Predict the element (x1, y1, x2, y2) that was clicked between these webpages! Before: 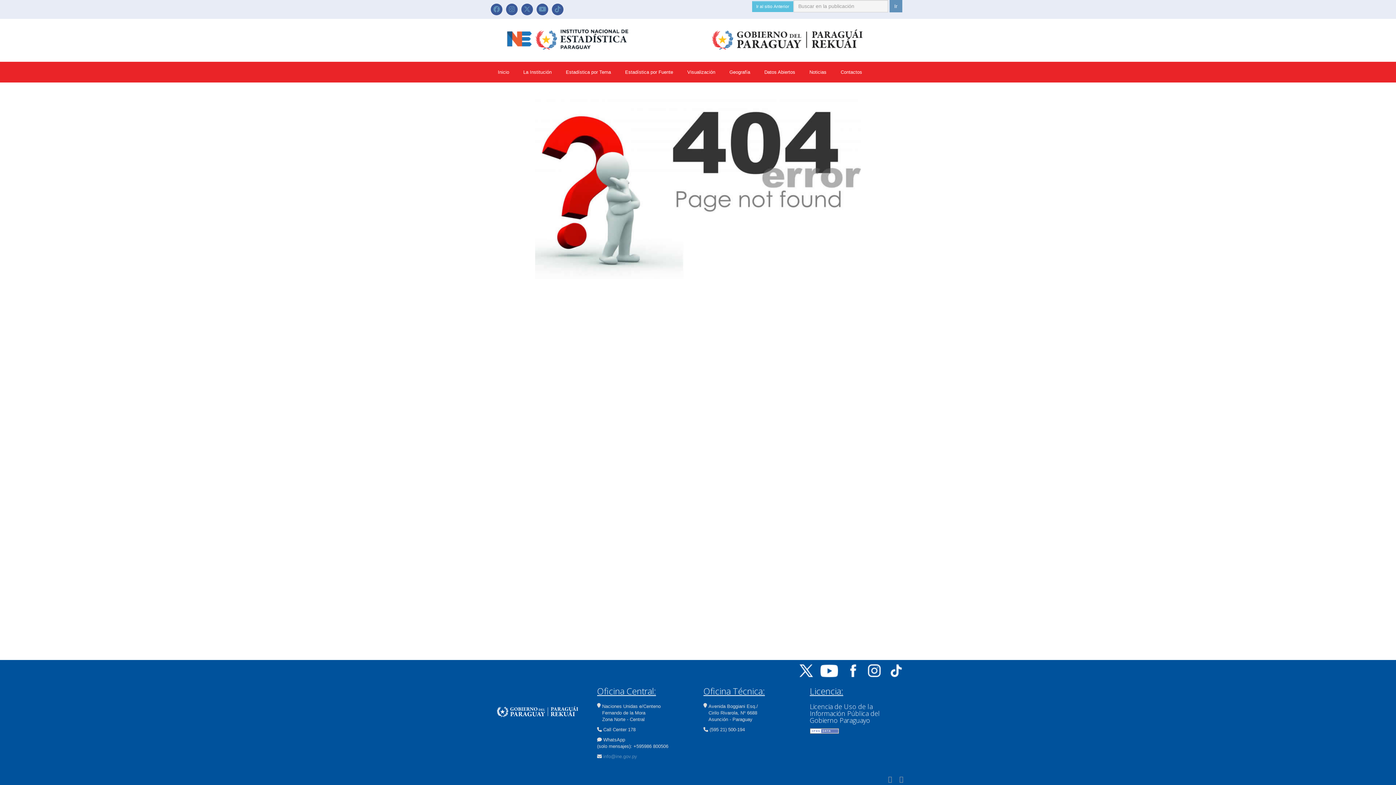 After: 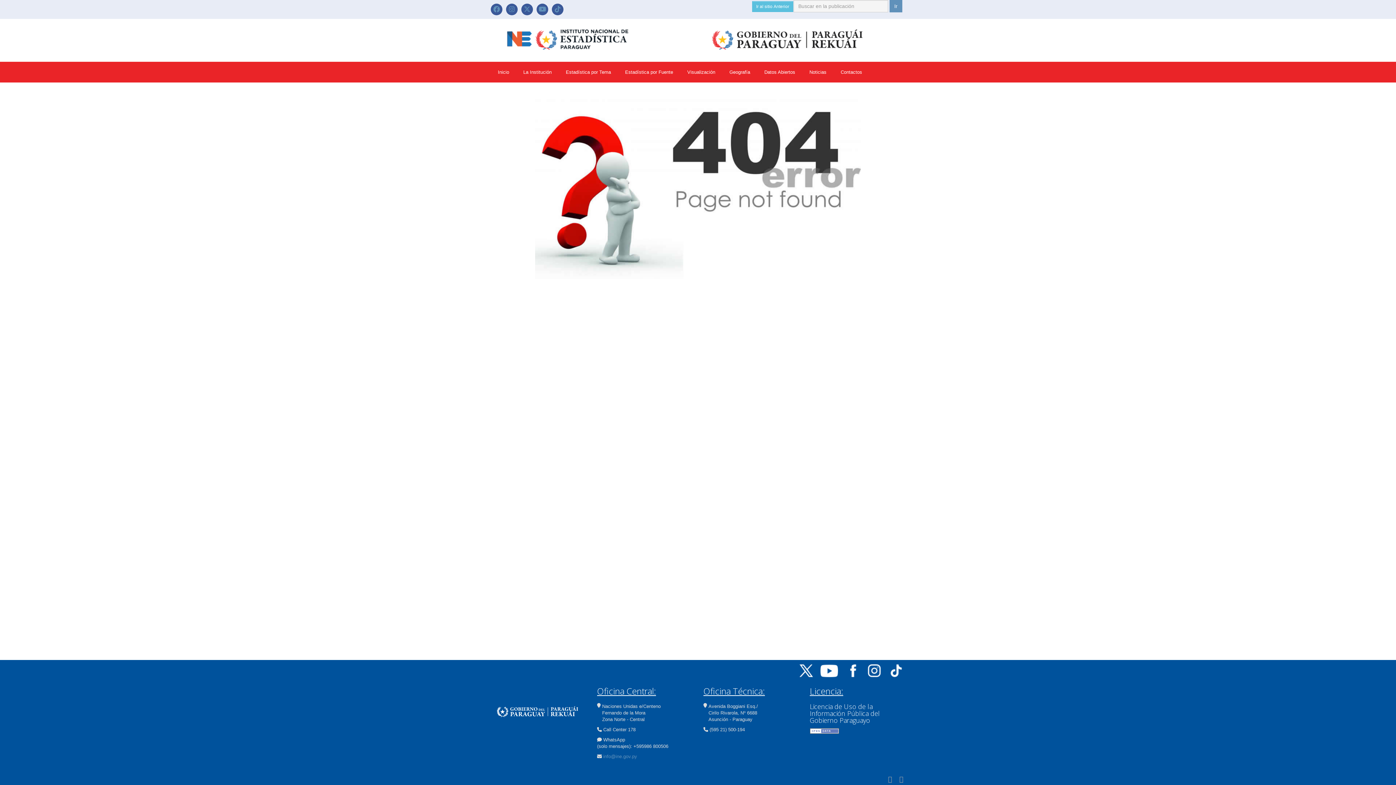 Action: bbox: (797, 667, 815, 674)